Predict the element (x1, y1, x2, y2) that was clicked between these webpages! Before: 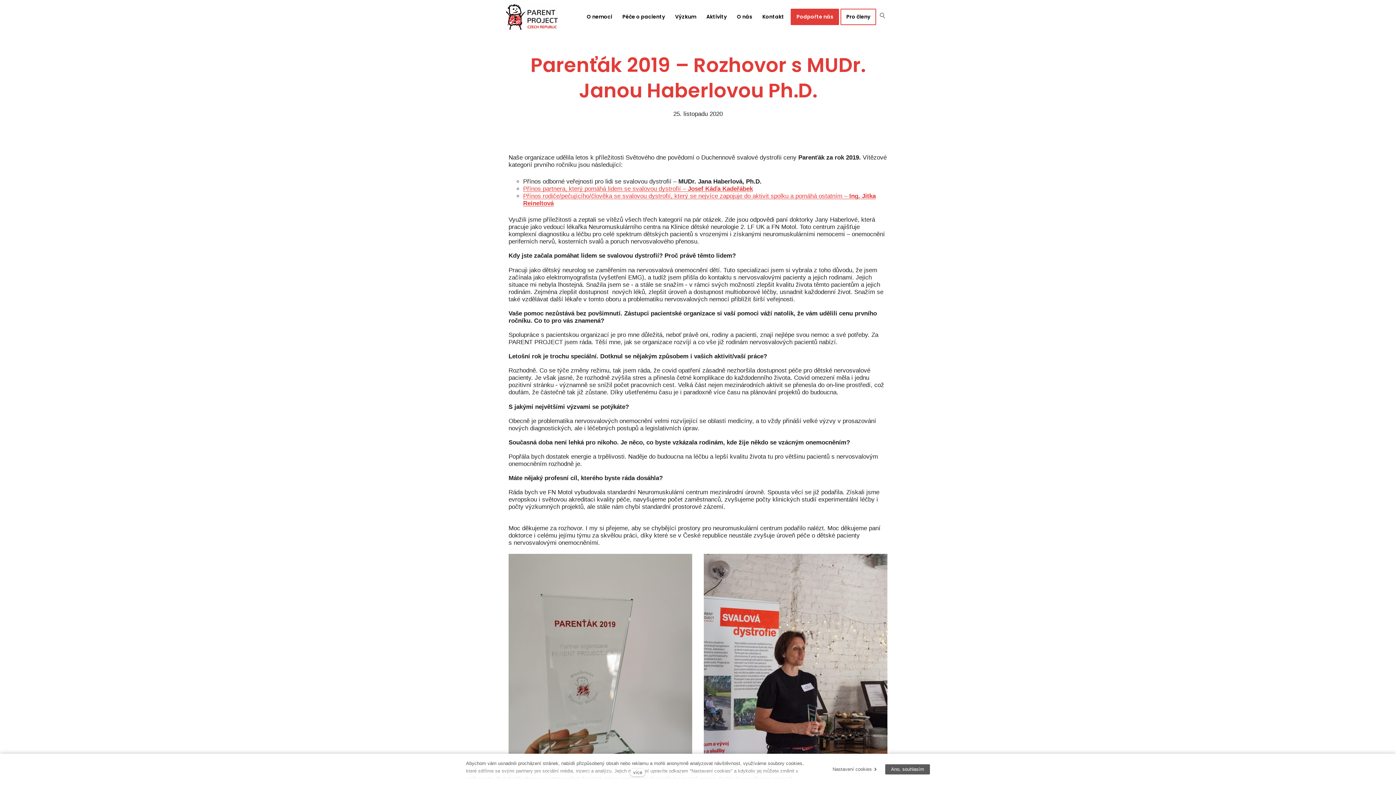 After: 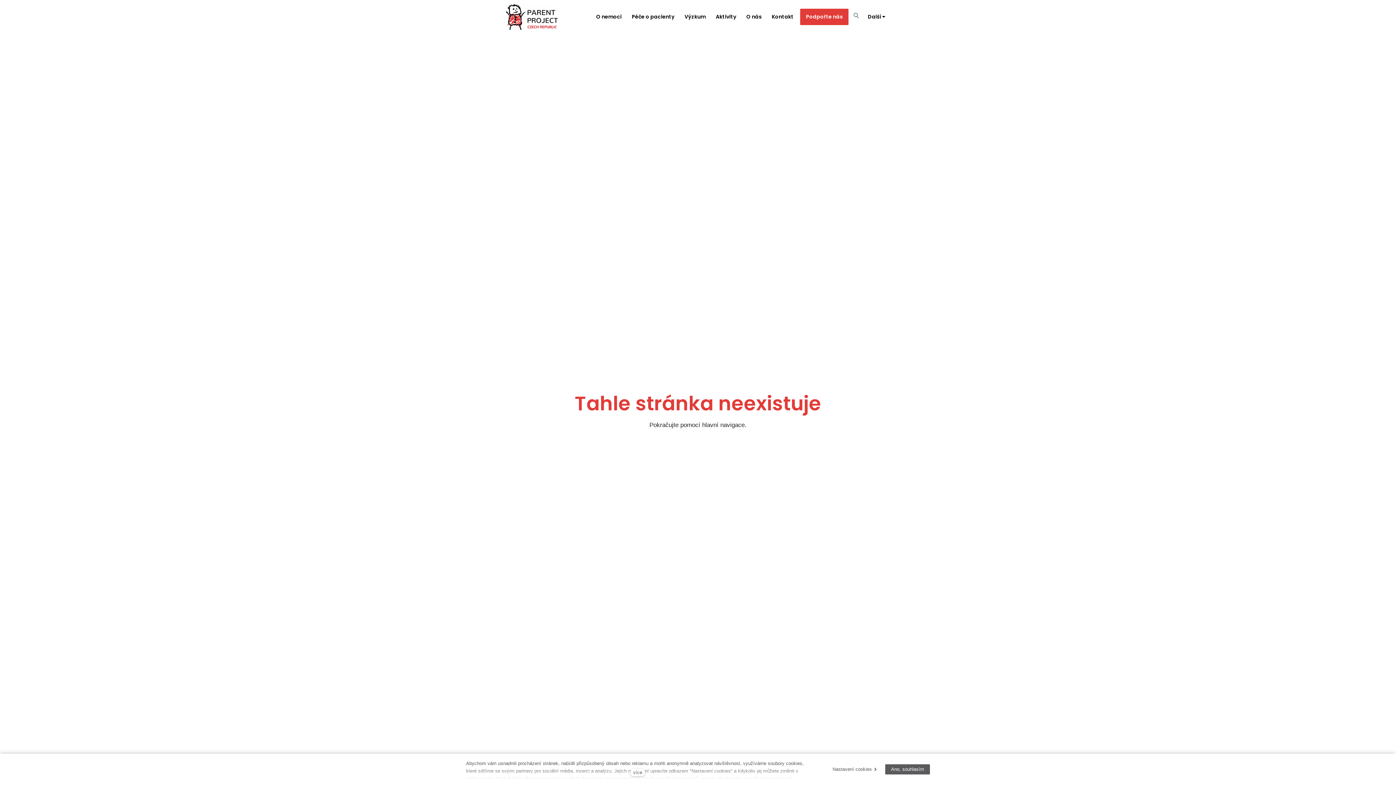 Action: label: Kontakt bbox: (757, 9, 789, 24)